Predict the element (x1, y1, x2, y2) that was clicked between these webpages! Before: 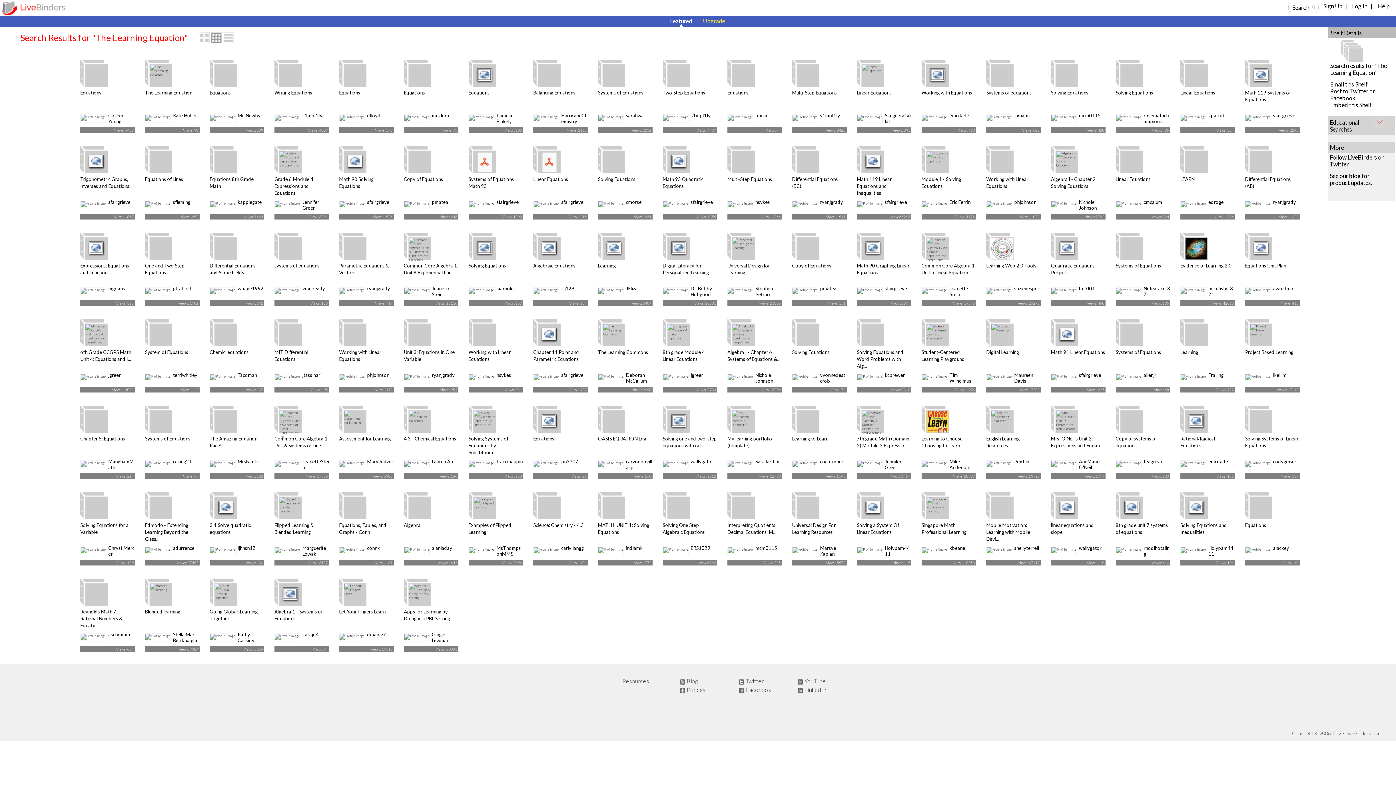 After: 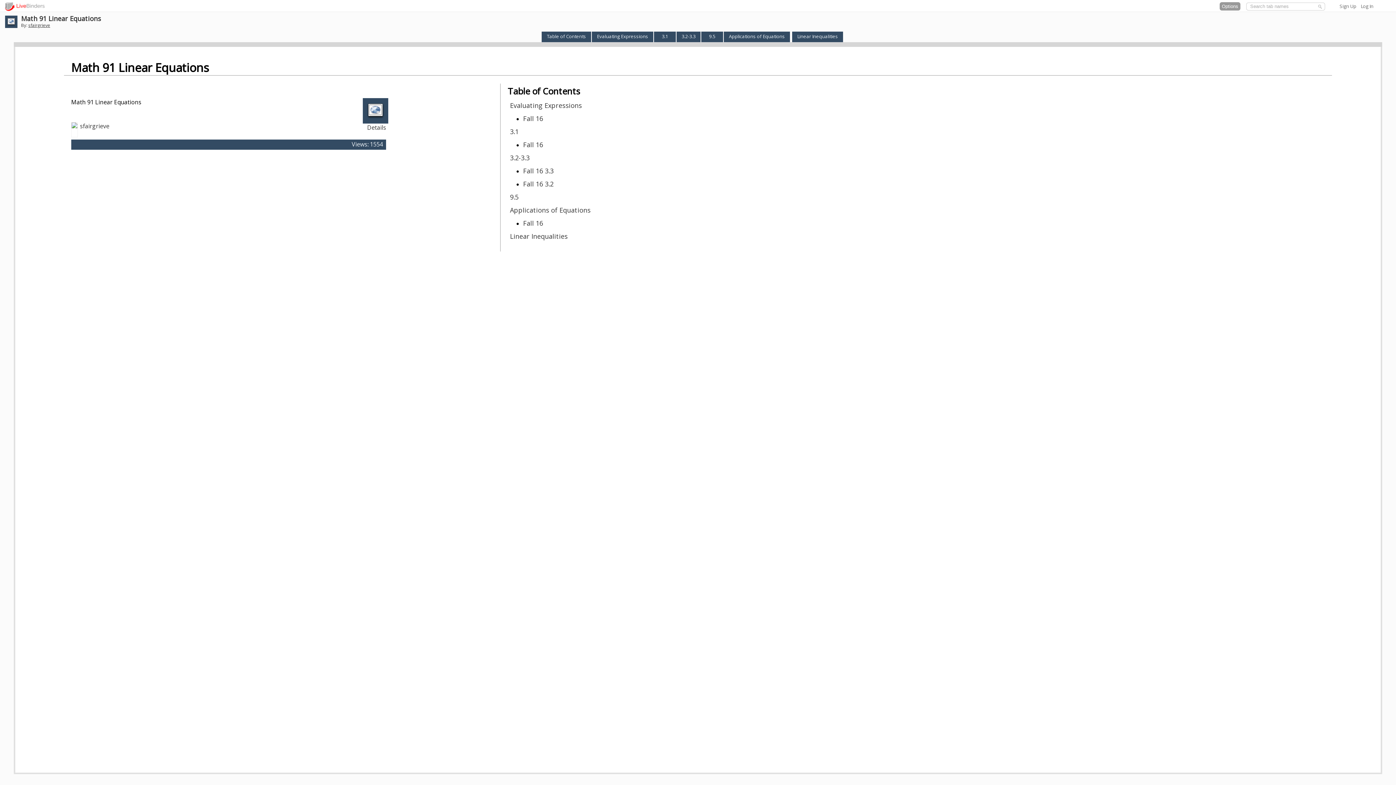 Action: bbox: (1051, 340, 1078, 347)